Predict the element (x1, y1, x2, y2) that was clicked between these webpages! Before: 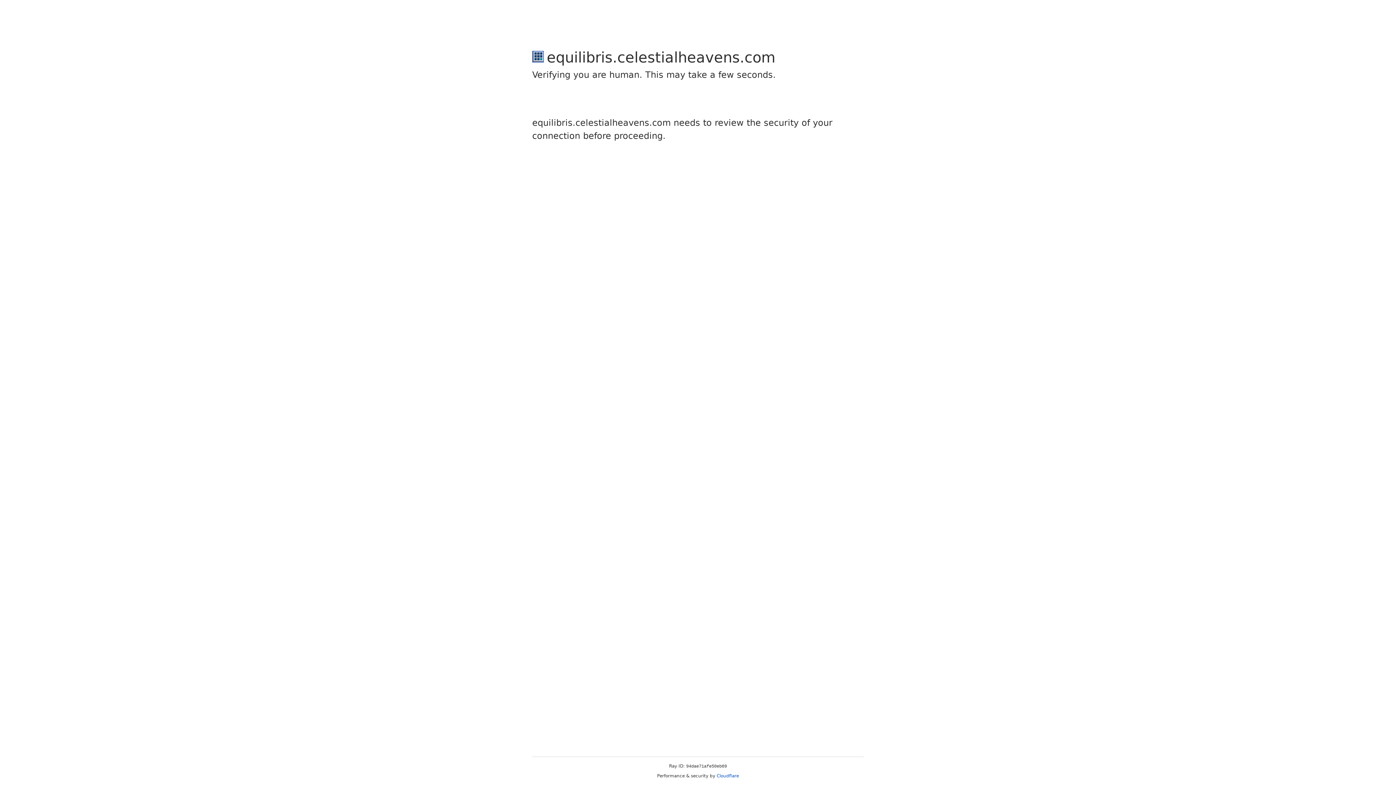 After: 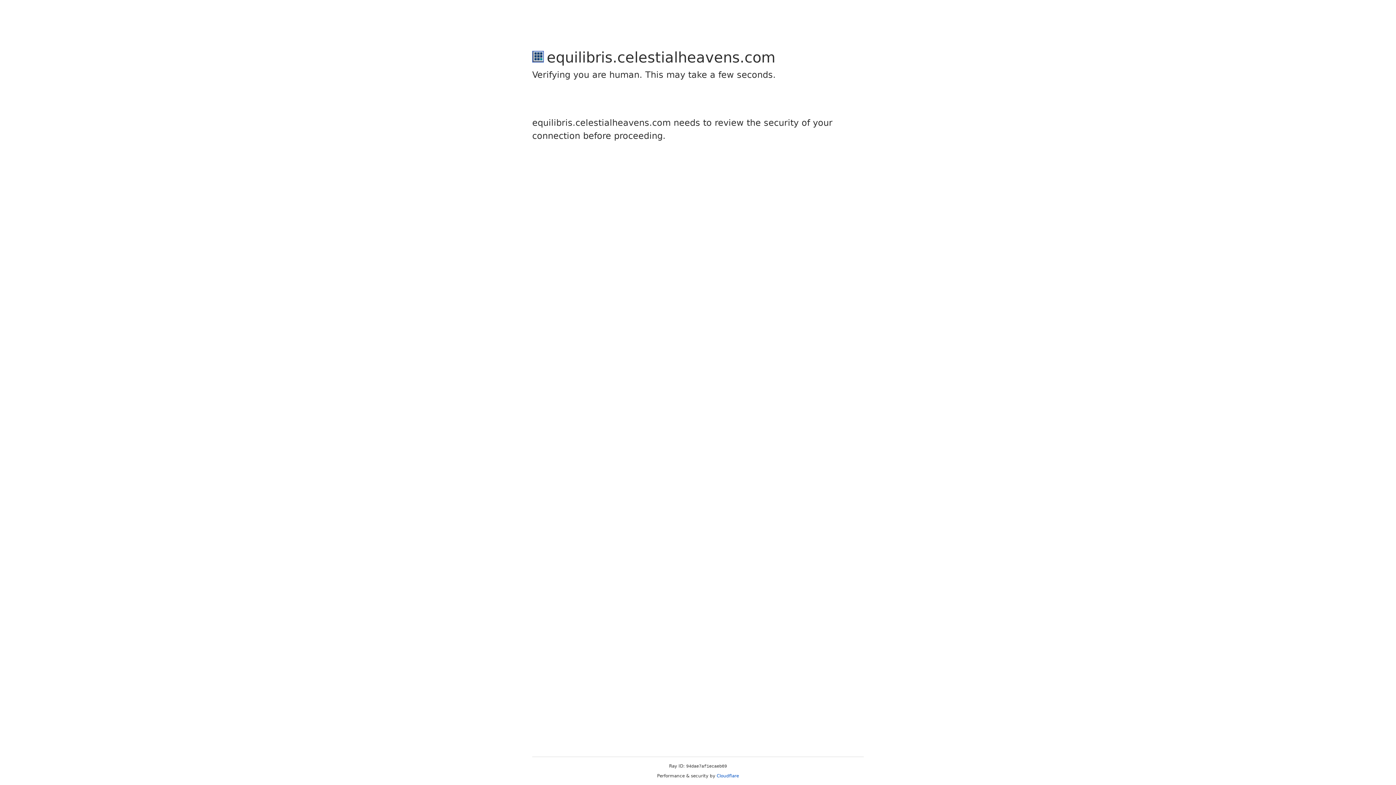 Action: bbox: (716, 773, 739, 778) label: Cloudflare